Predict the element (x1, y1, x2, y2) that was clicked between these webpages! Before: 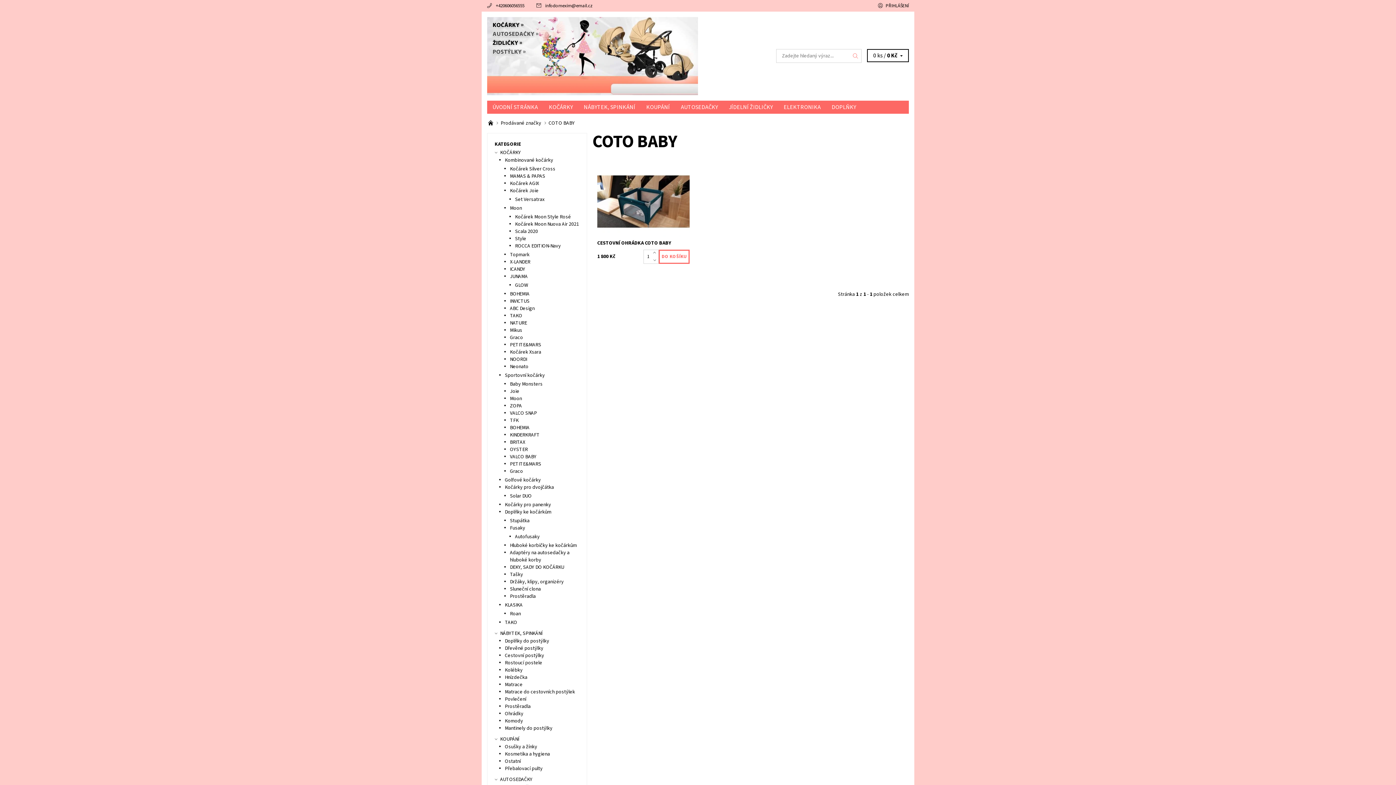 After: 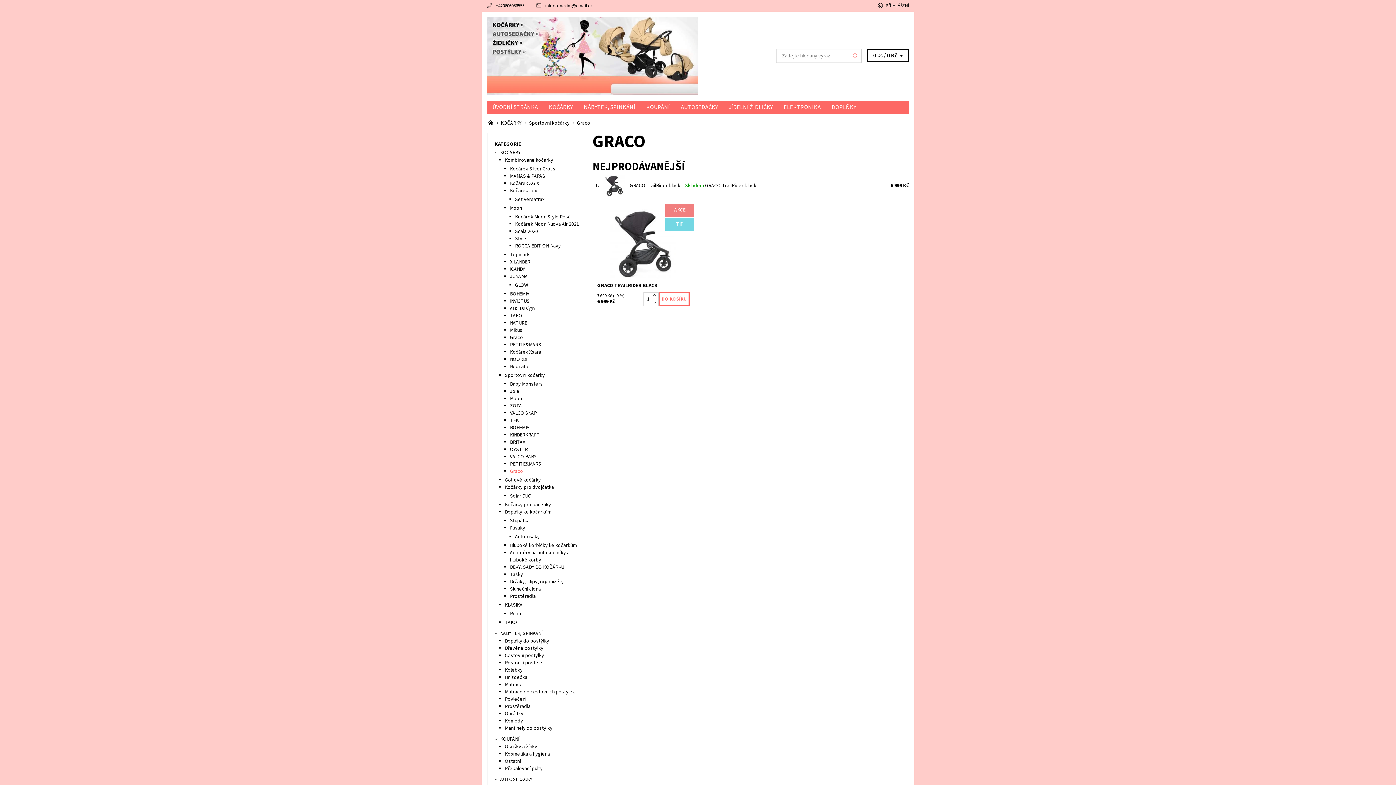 Action: label: Graco bbox: (510, 467, 523, 475)